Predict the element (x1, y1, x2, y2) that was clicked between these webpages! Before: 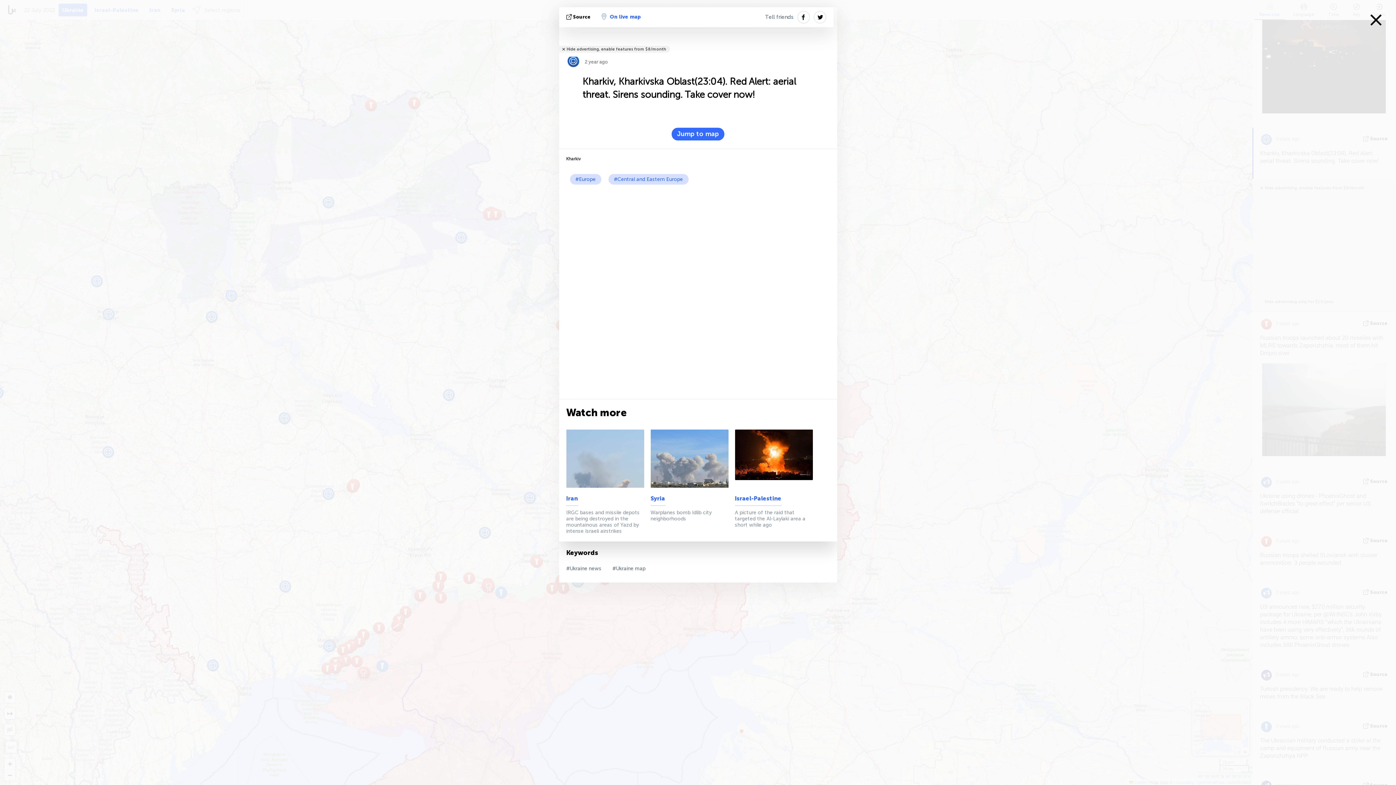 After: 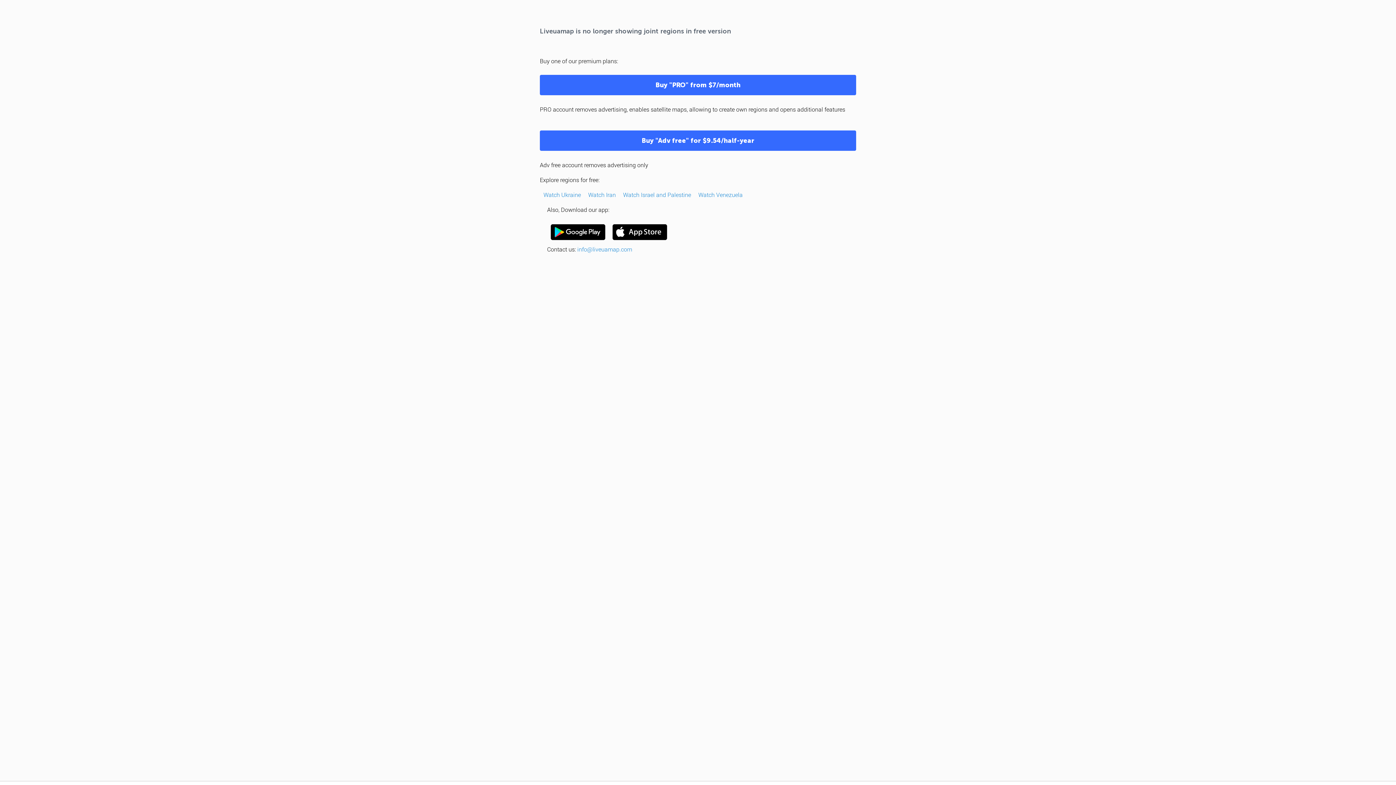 Action: label: #Europe bbox: (570, 174, 601, 184)